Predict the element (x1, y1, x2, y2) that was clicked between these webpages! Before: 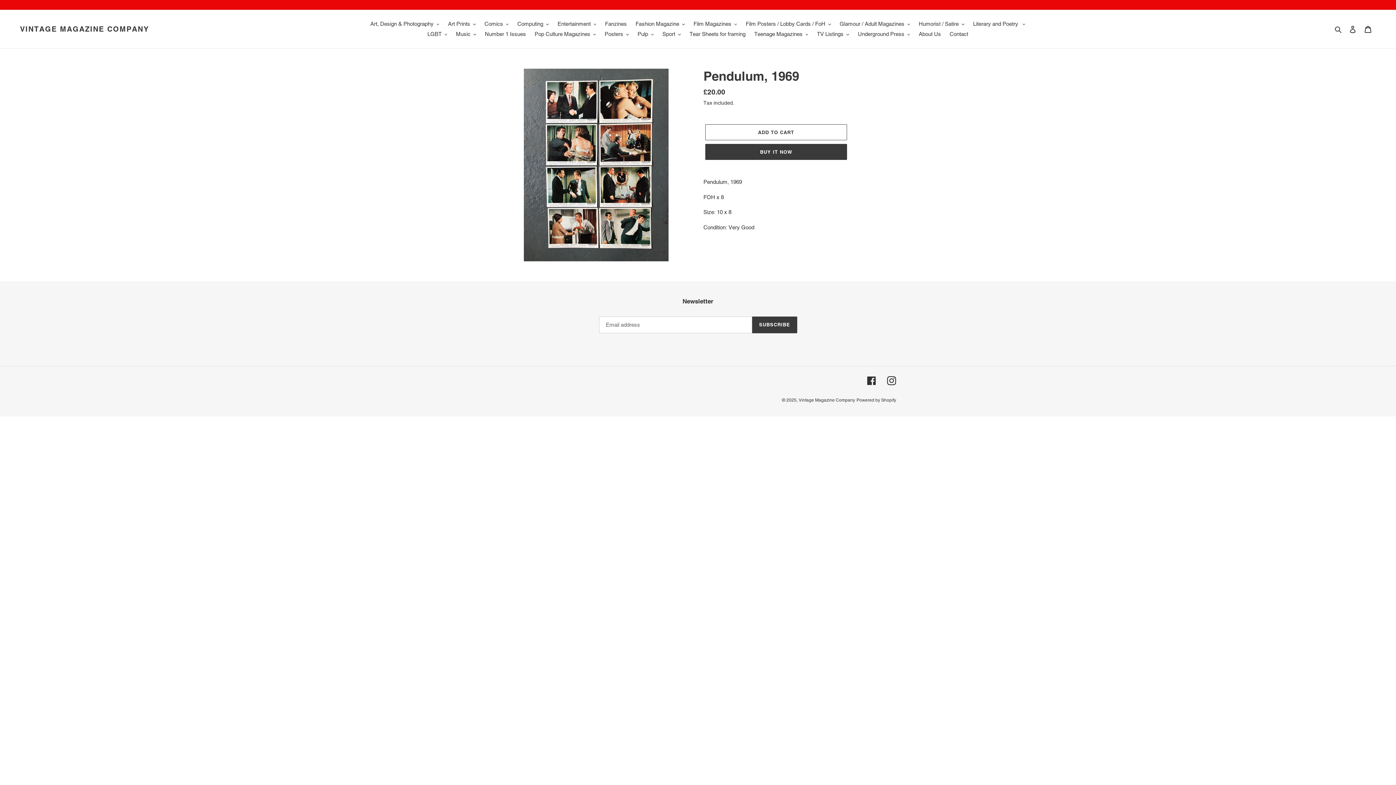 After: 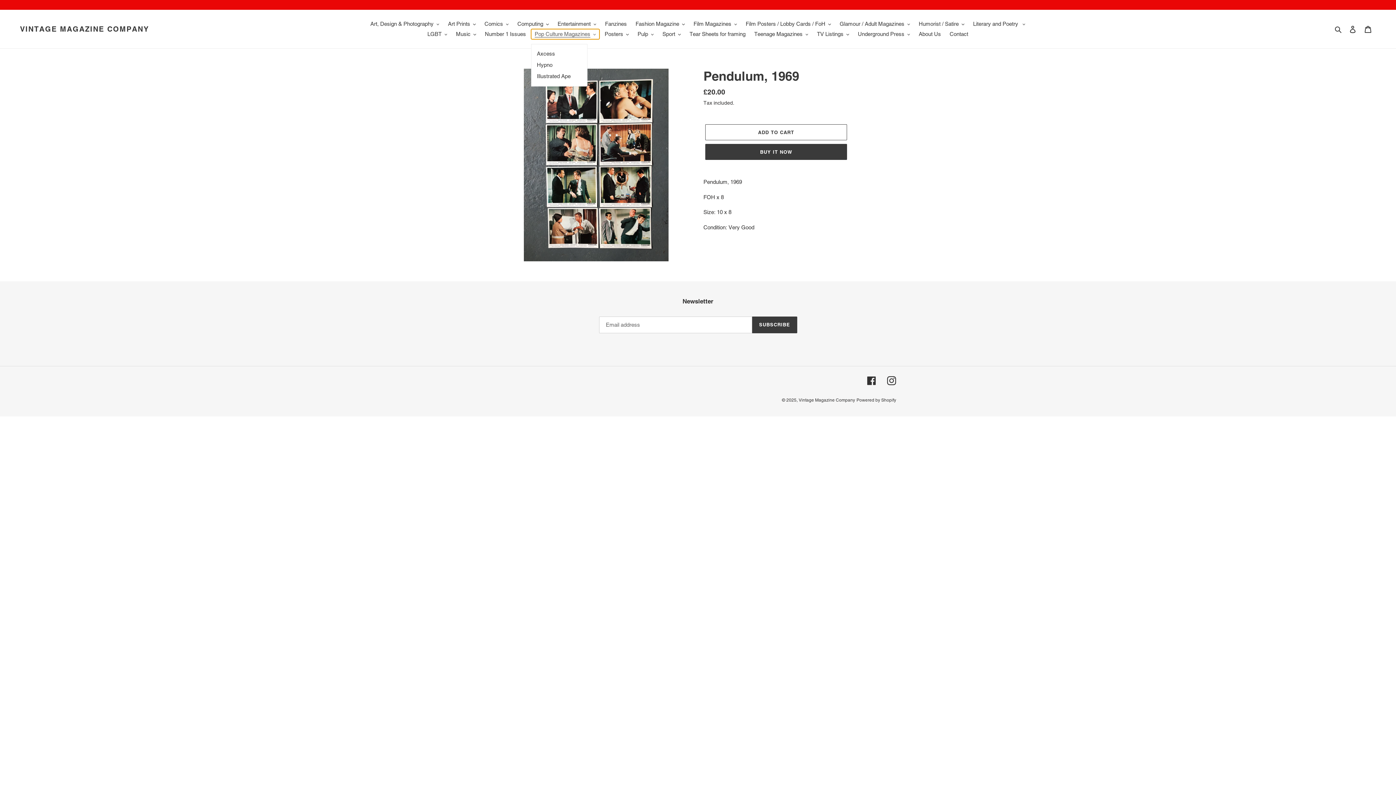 Action: label: Pop Culture Magazines bbox: (531, 29, 599, 39)